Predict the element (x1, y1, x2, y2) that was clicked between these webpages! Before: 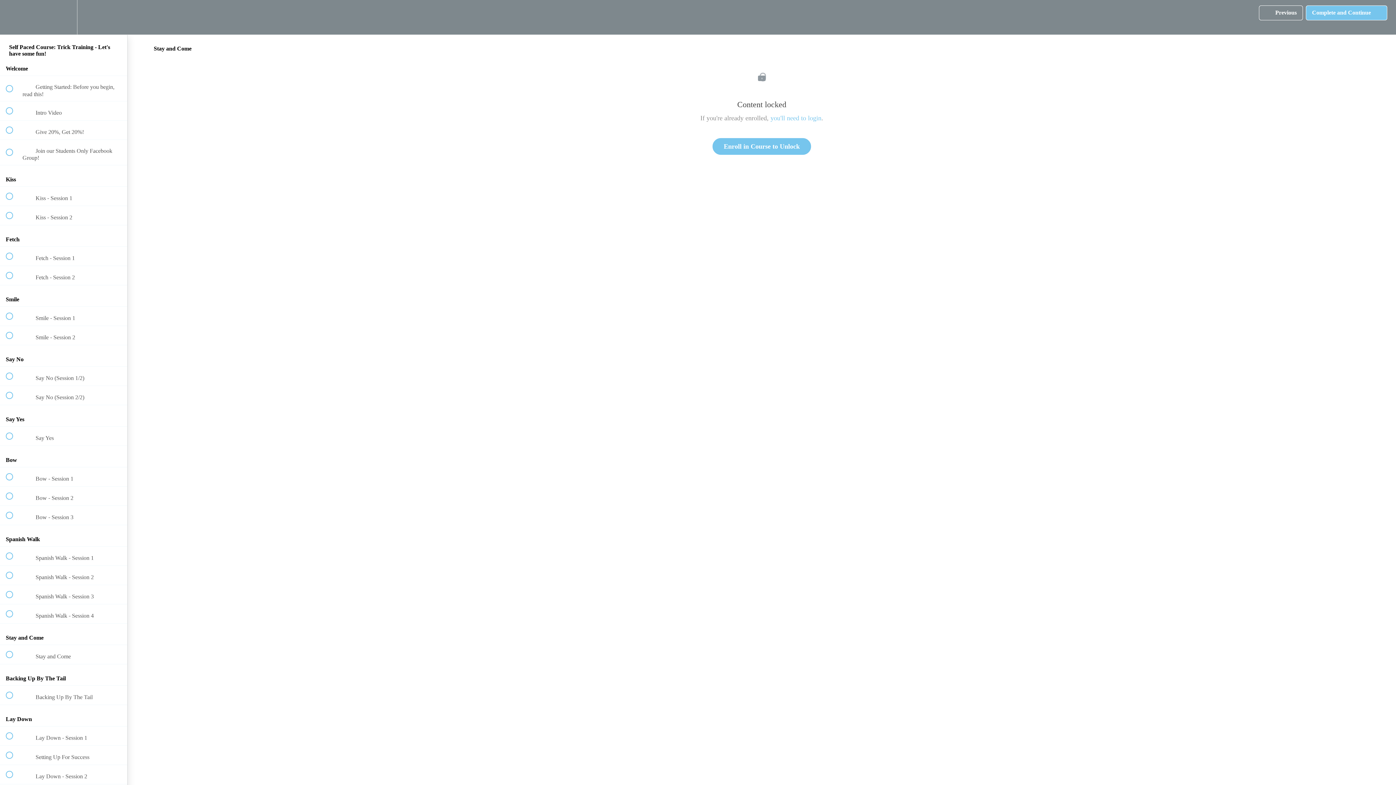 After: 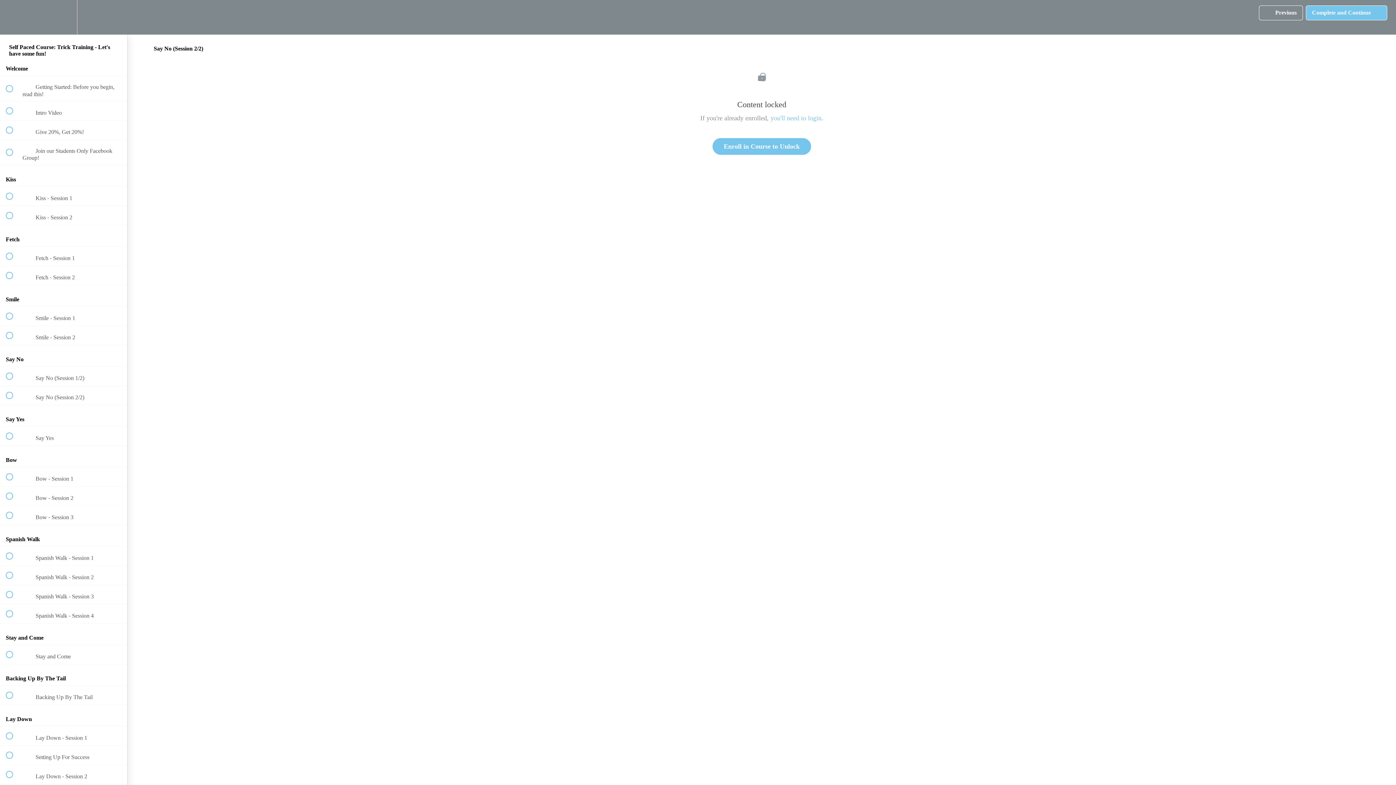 Action: bbox: (0, 386, 127, 404) label:  
 Say No (Session 2/2)